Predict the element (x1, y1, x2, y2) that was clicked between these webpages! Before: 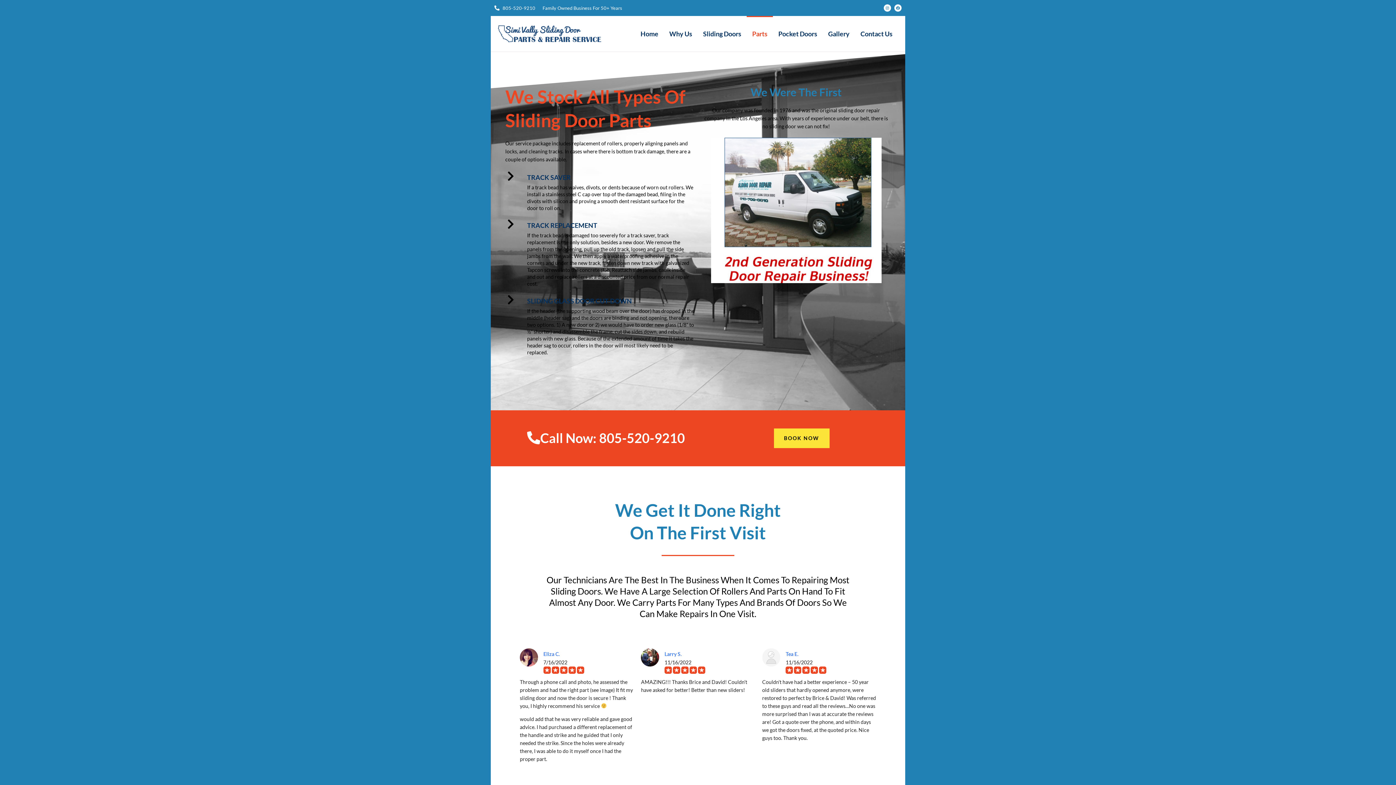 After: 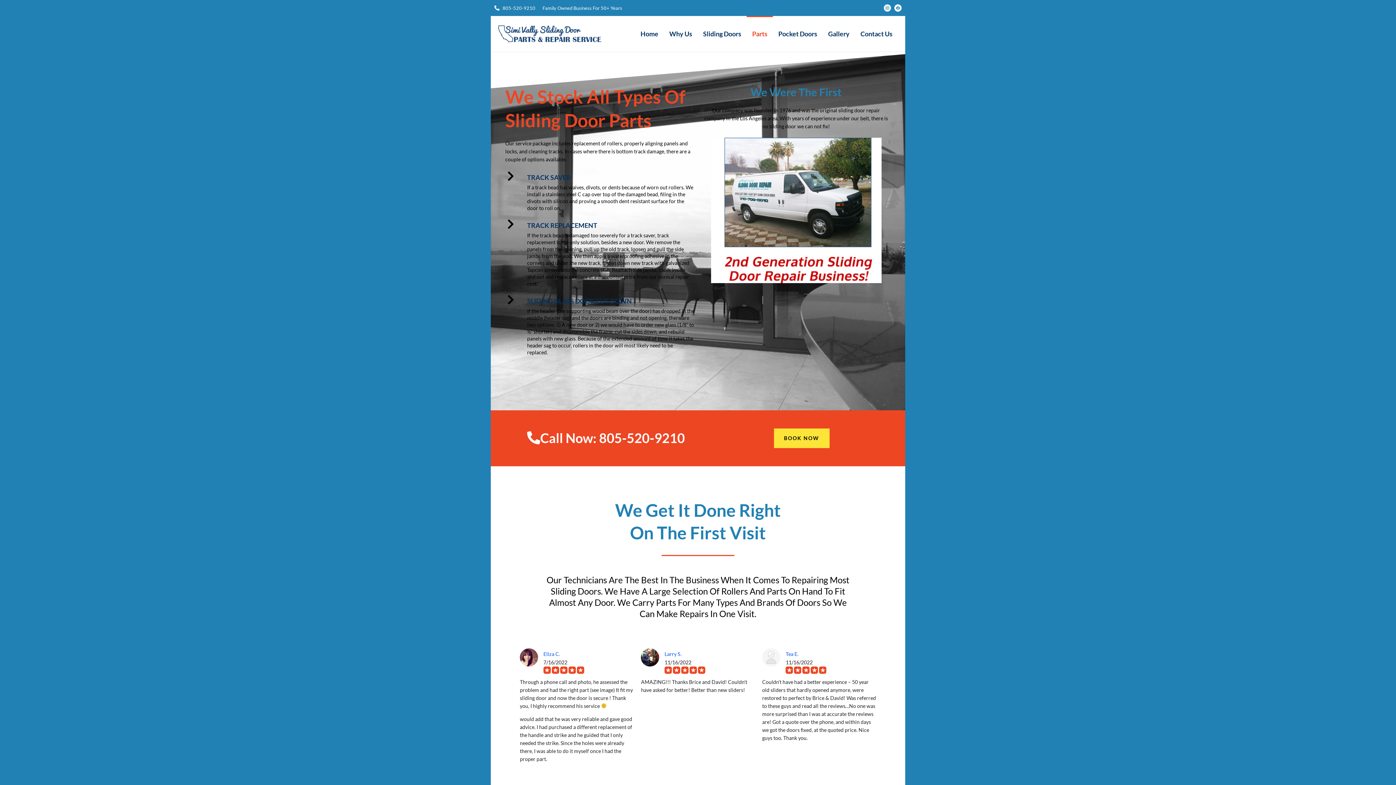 Action: label: Instagram bbox: (884, 4, 891, 11)